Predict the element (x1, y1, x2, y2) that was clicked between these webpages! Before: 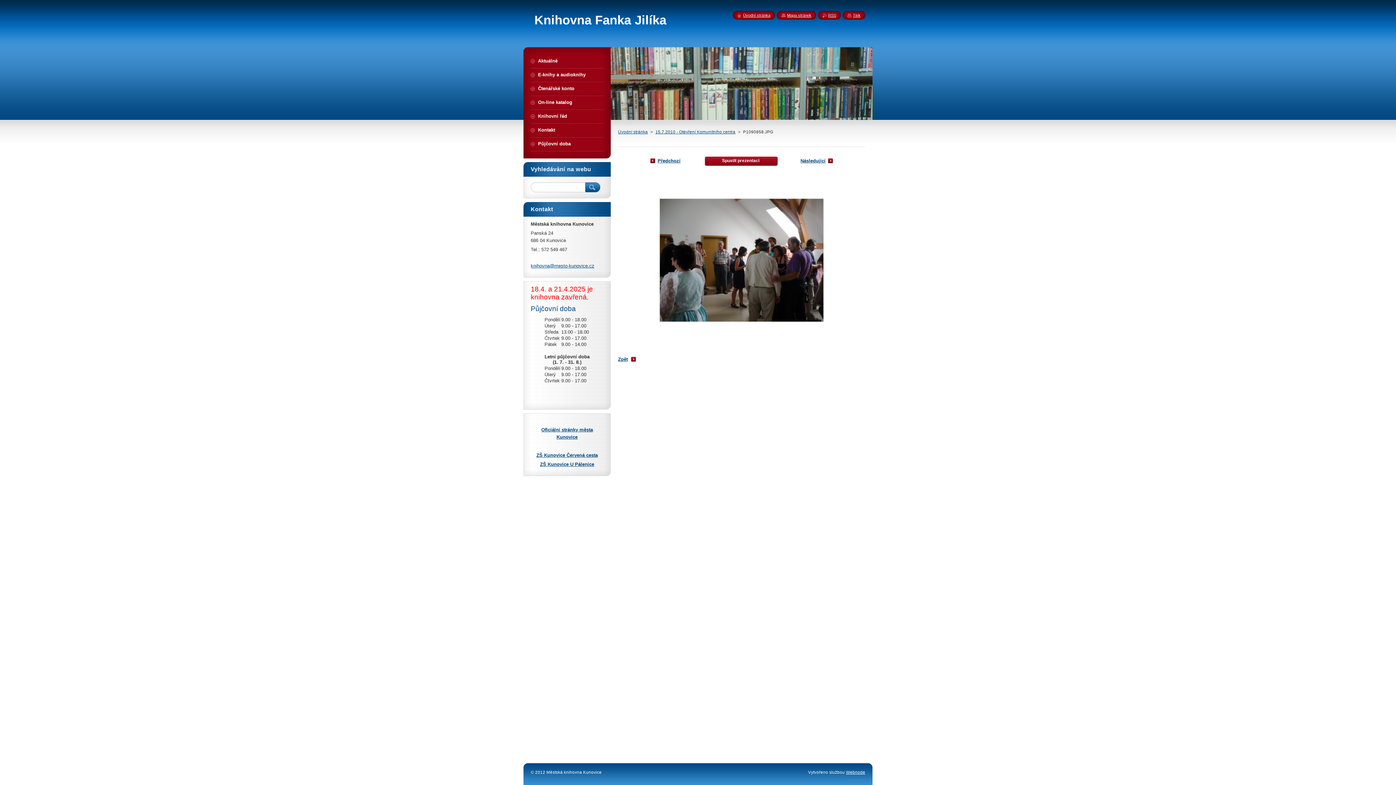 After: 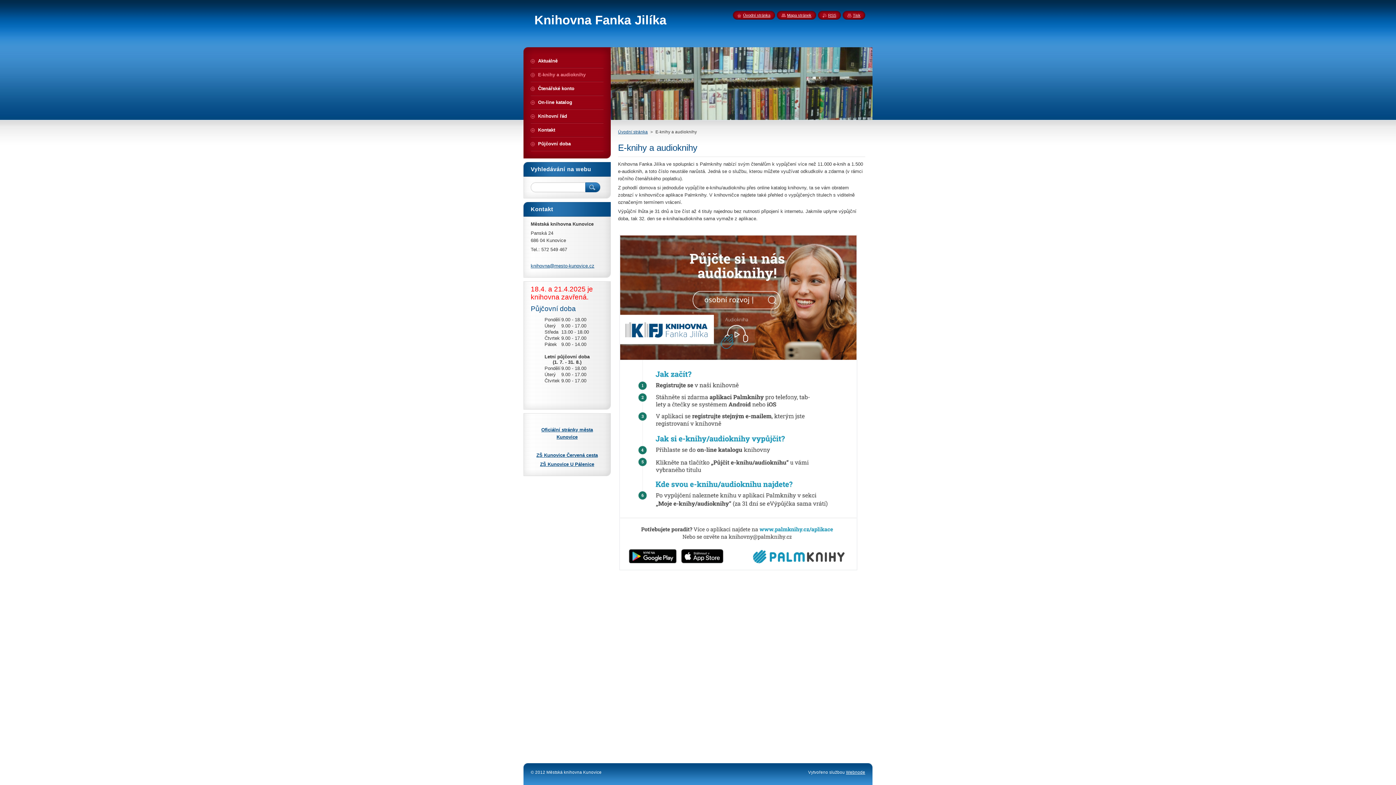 Action: label: E-knihy a audioknihy bbox: (530, 68, 603, 81)